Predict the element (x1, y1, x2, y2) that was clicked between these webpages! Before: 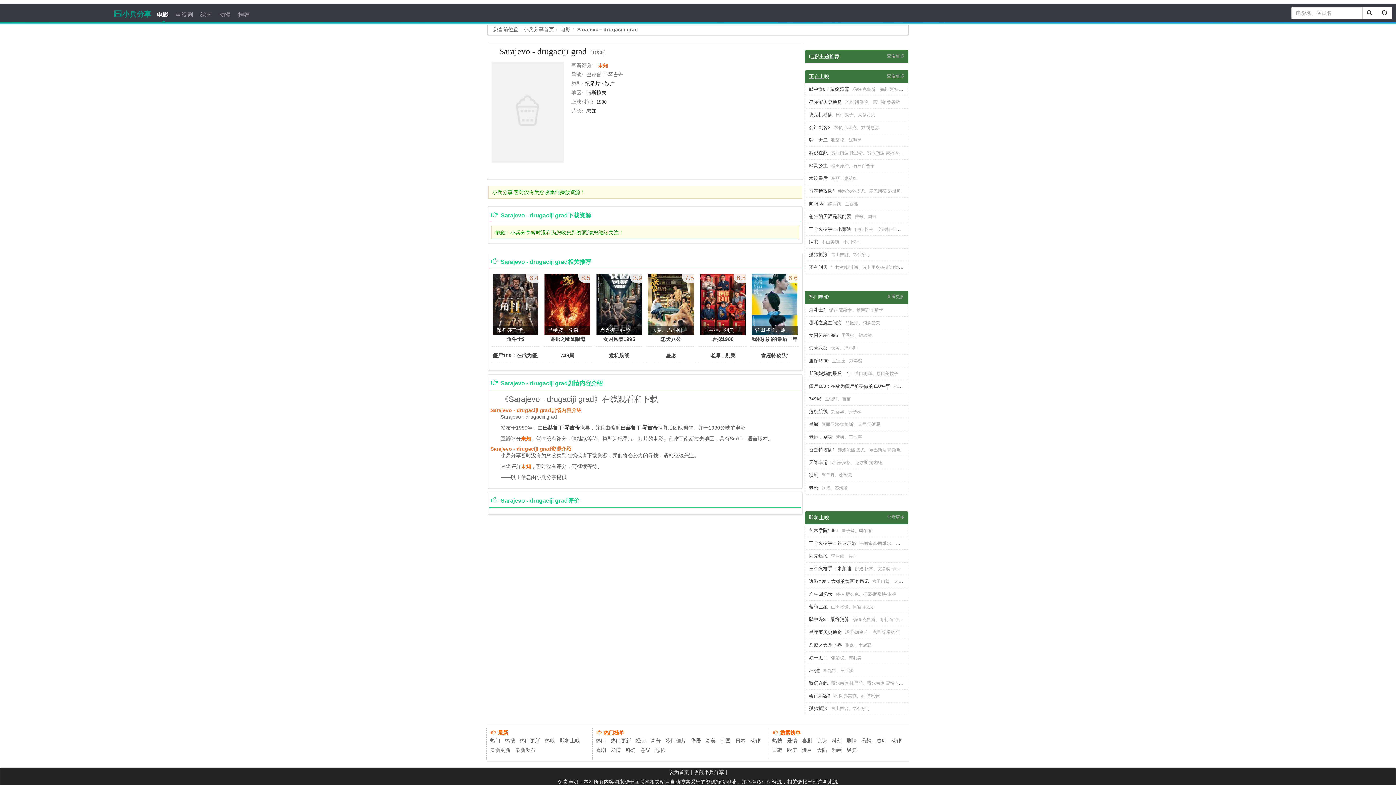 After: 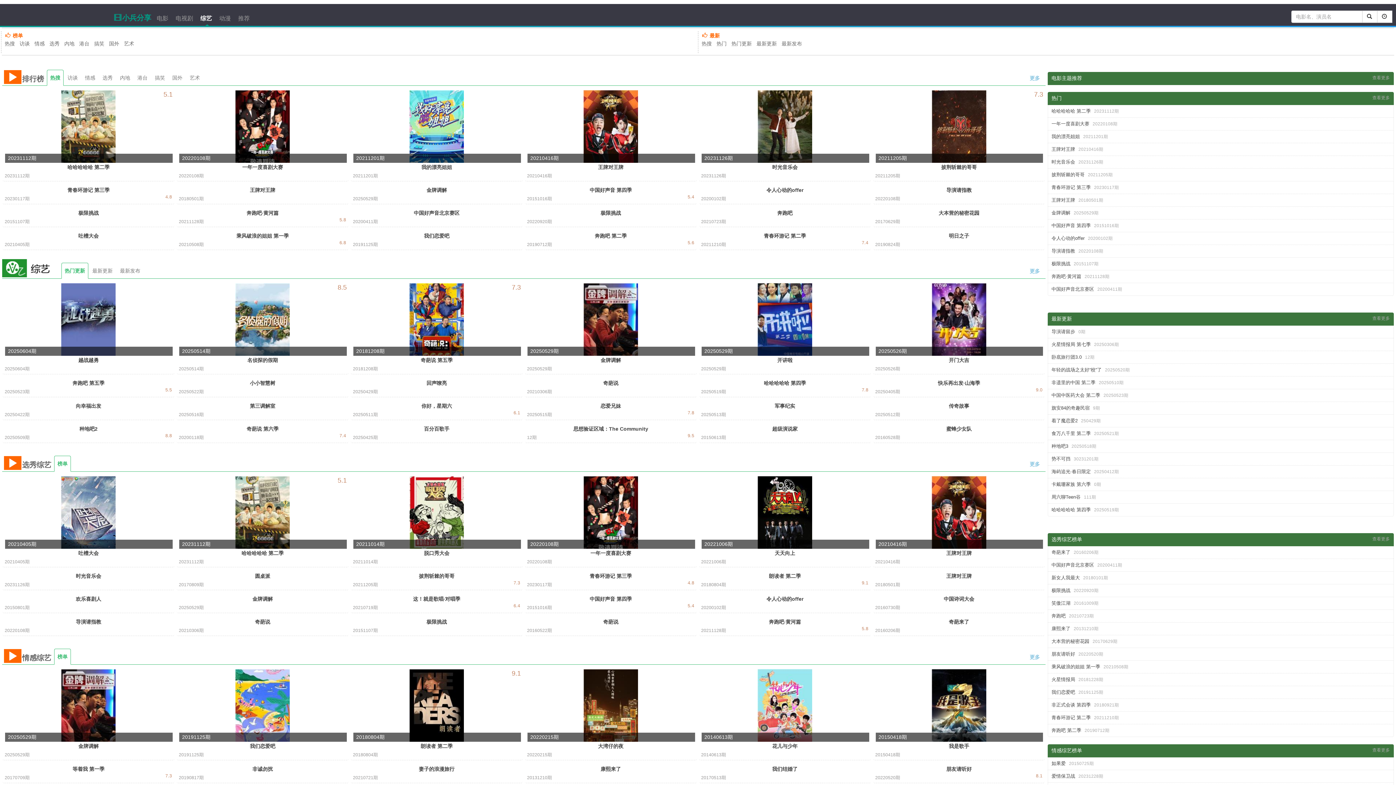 Action: bbox: (196, 4, 215, 22) label: 综艺